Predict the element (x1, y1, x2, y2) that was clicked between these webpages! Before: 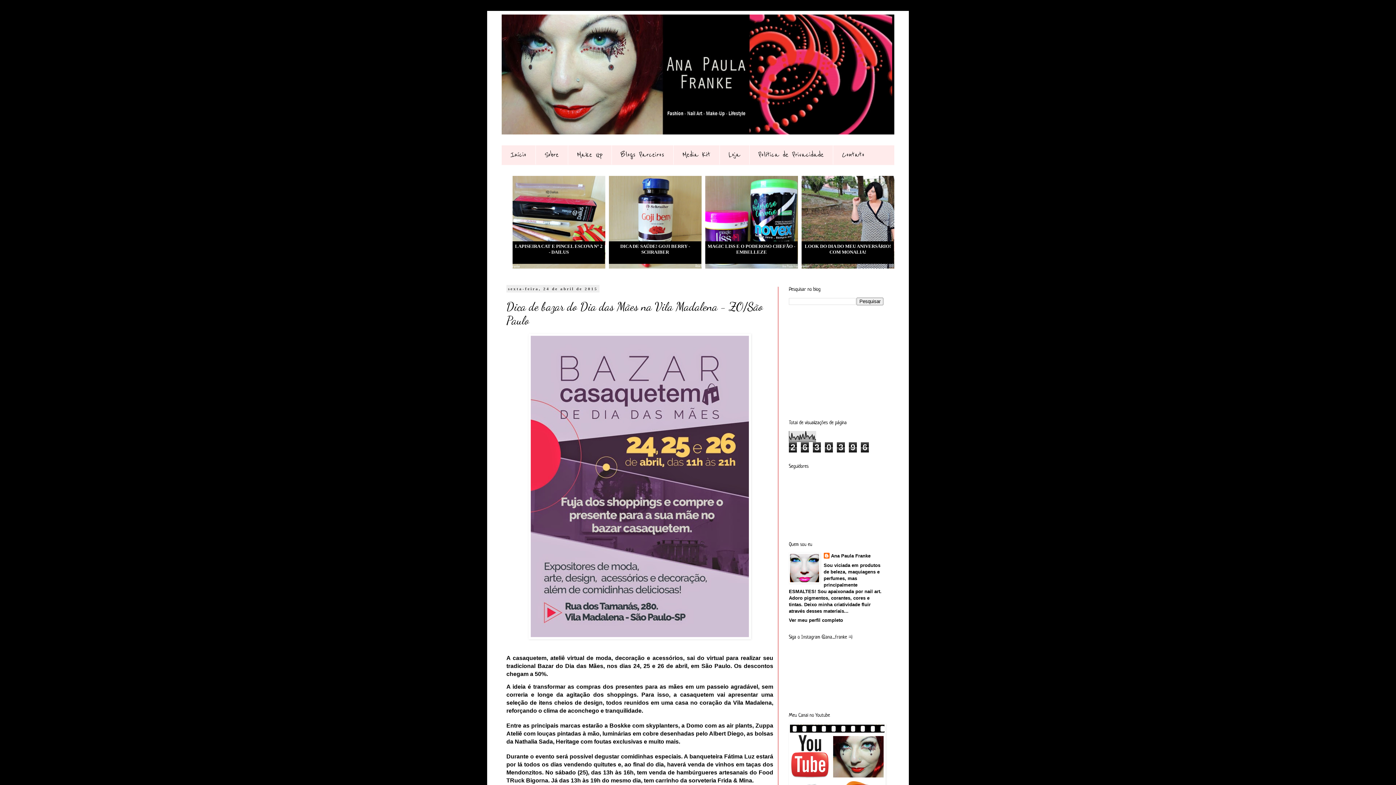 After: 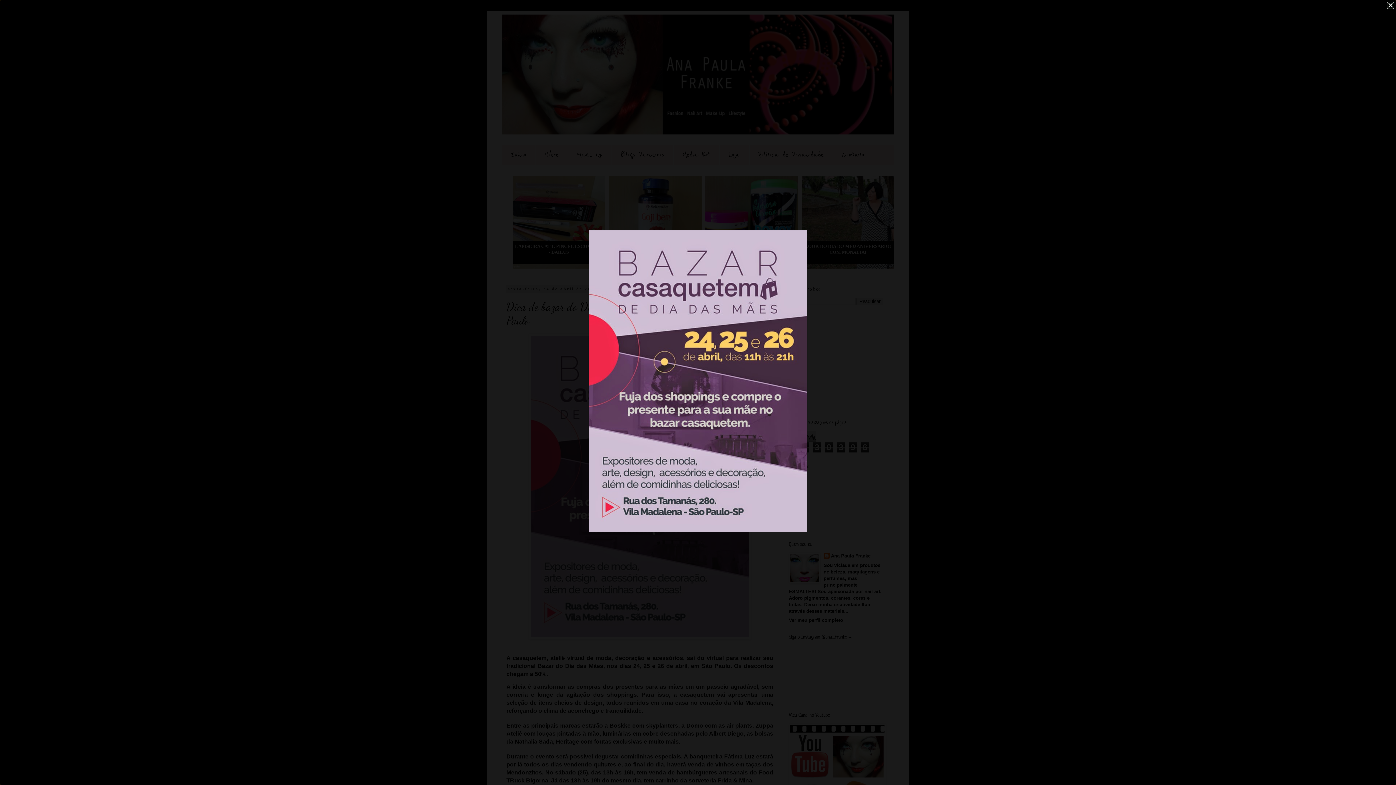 Action: bbox: (528, 635, 751, 640)